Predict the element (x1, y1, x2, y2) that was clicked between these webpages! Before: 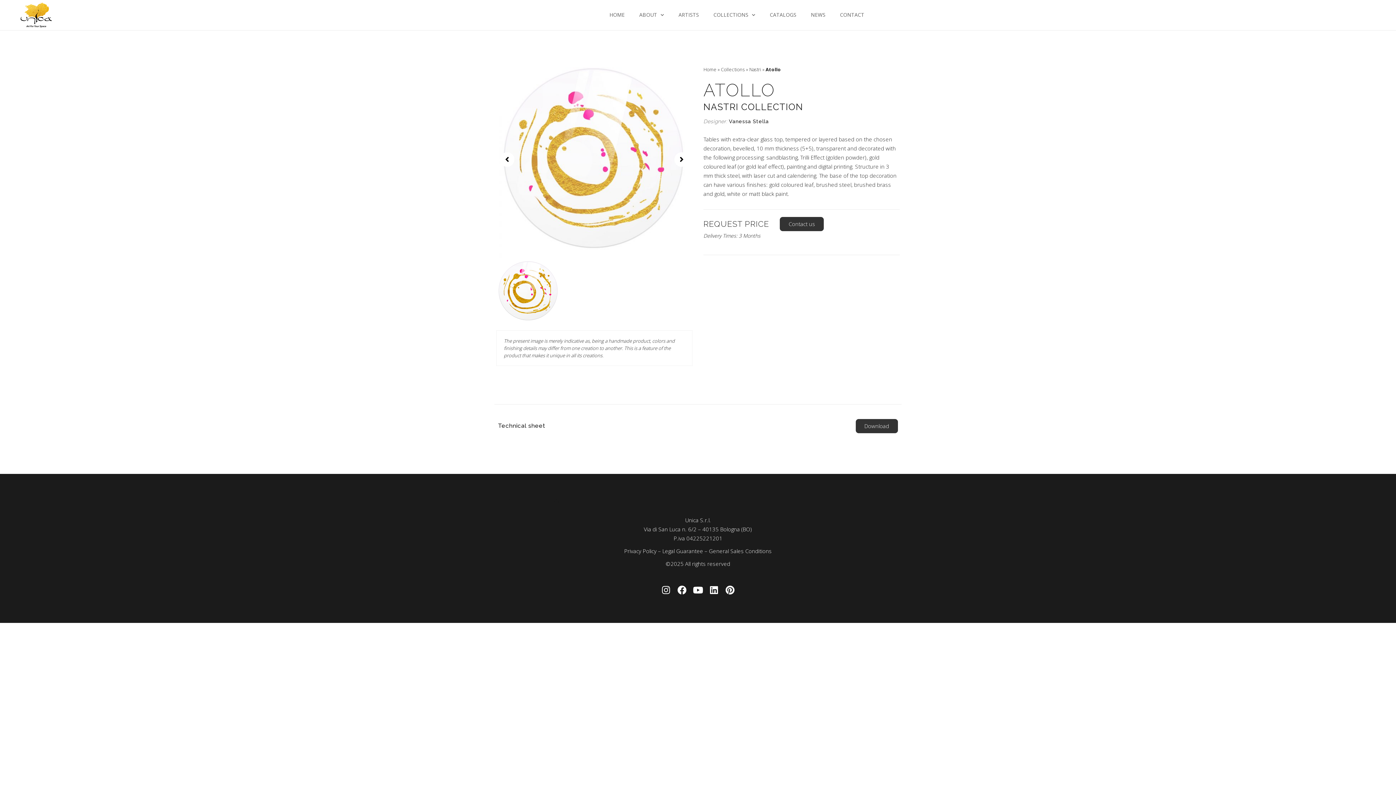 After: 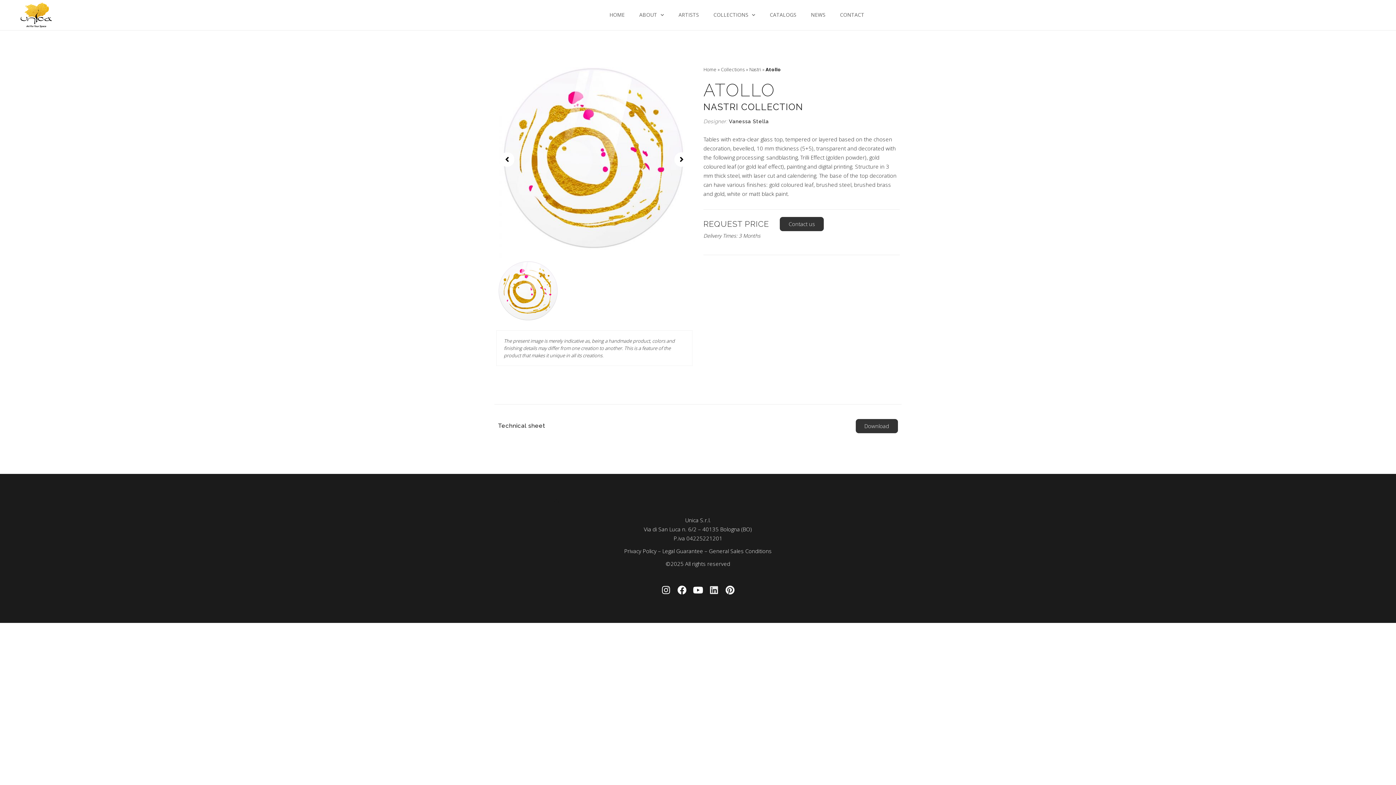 Action: bbox: (706, 583, 721, 597) label: Linkedin